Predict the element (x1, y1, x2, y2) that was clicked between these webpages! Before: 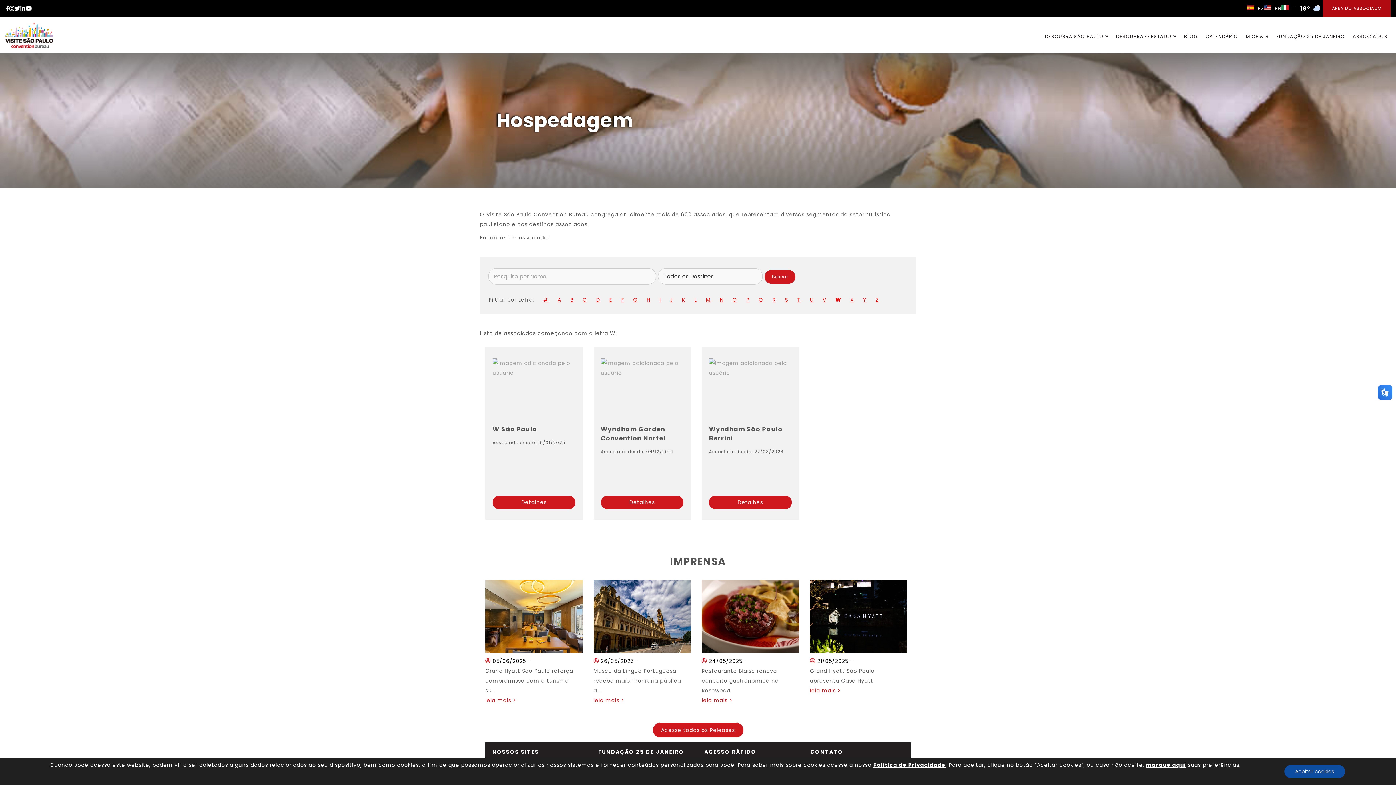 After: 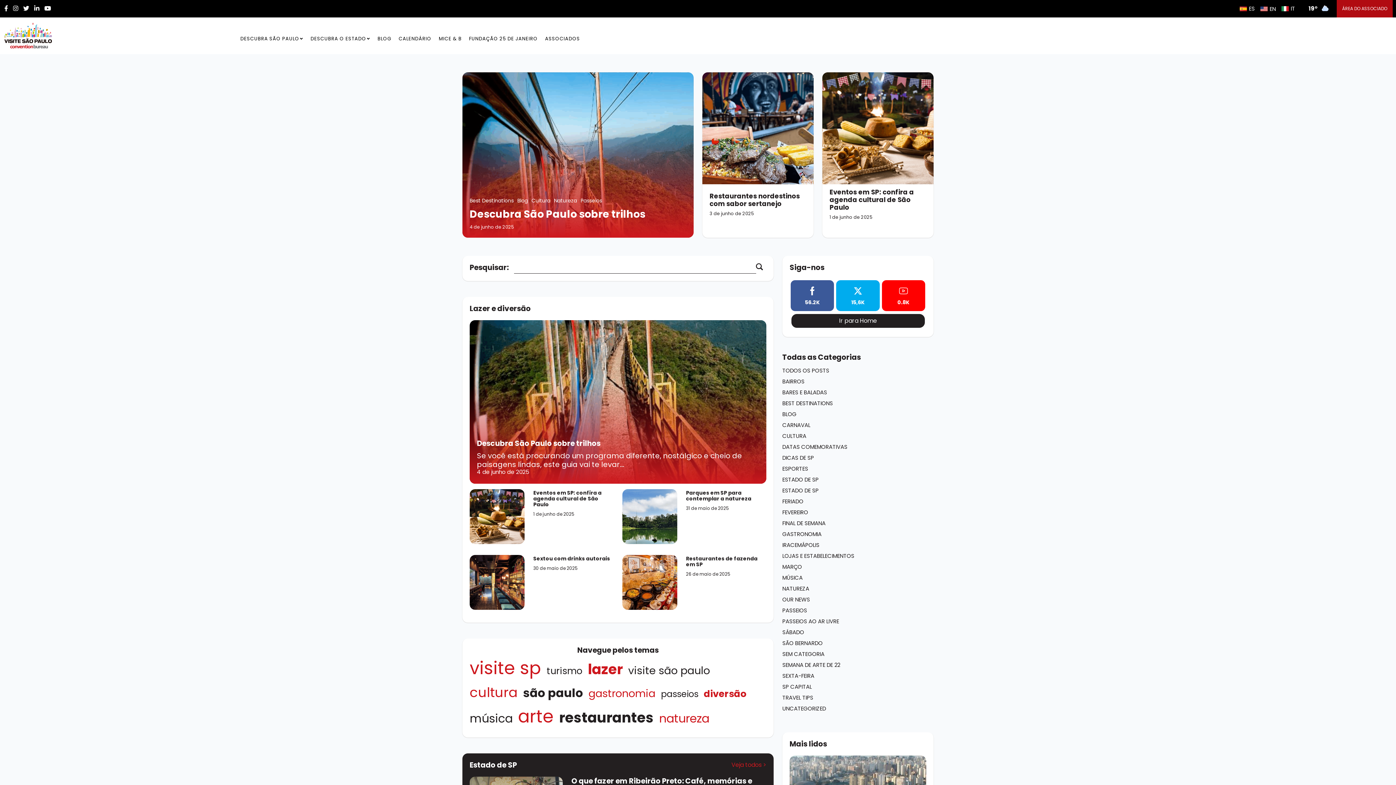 Action: bbox: (1181, 31, 1201, 42) label: BLOG